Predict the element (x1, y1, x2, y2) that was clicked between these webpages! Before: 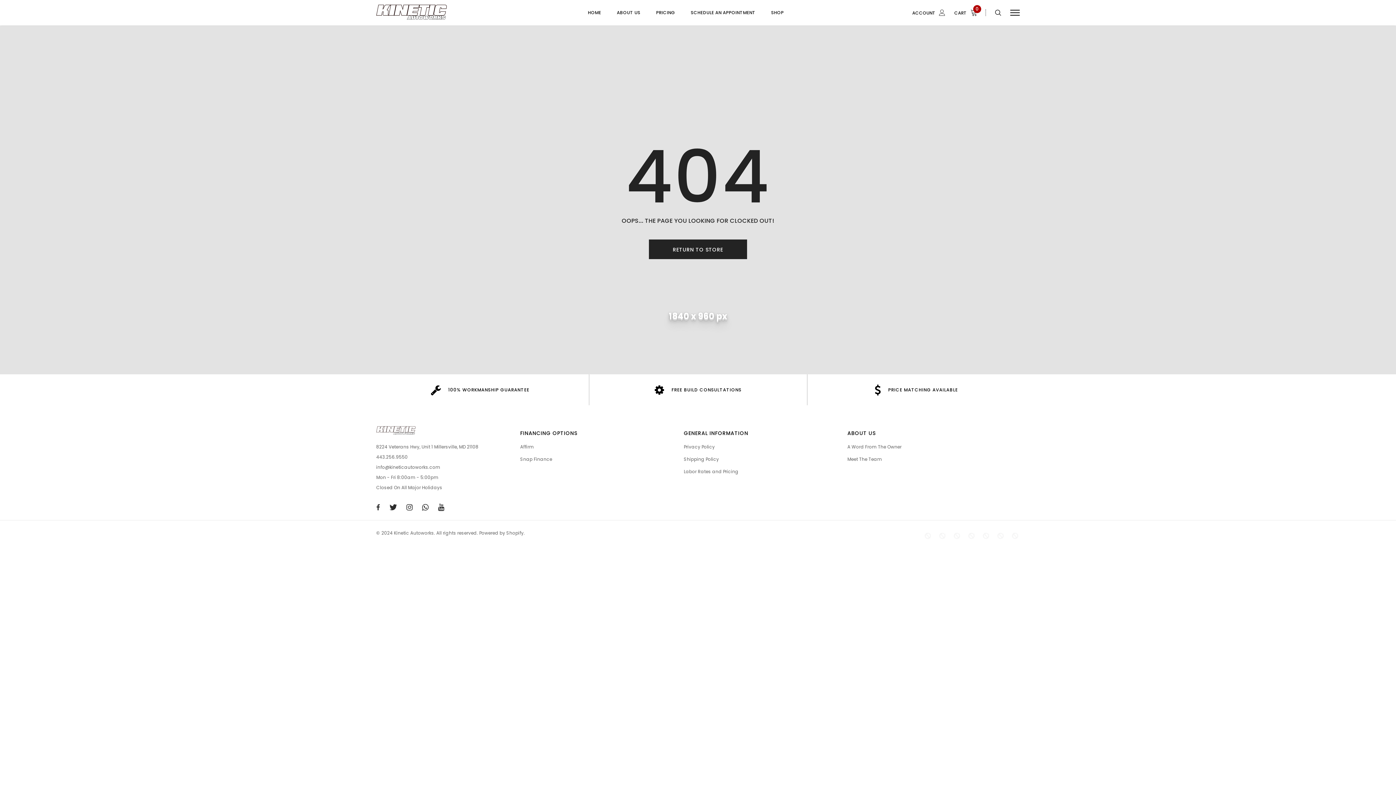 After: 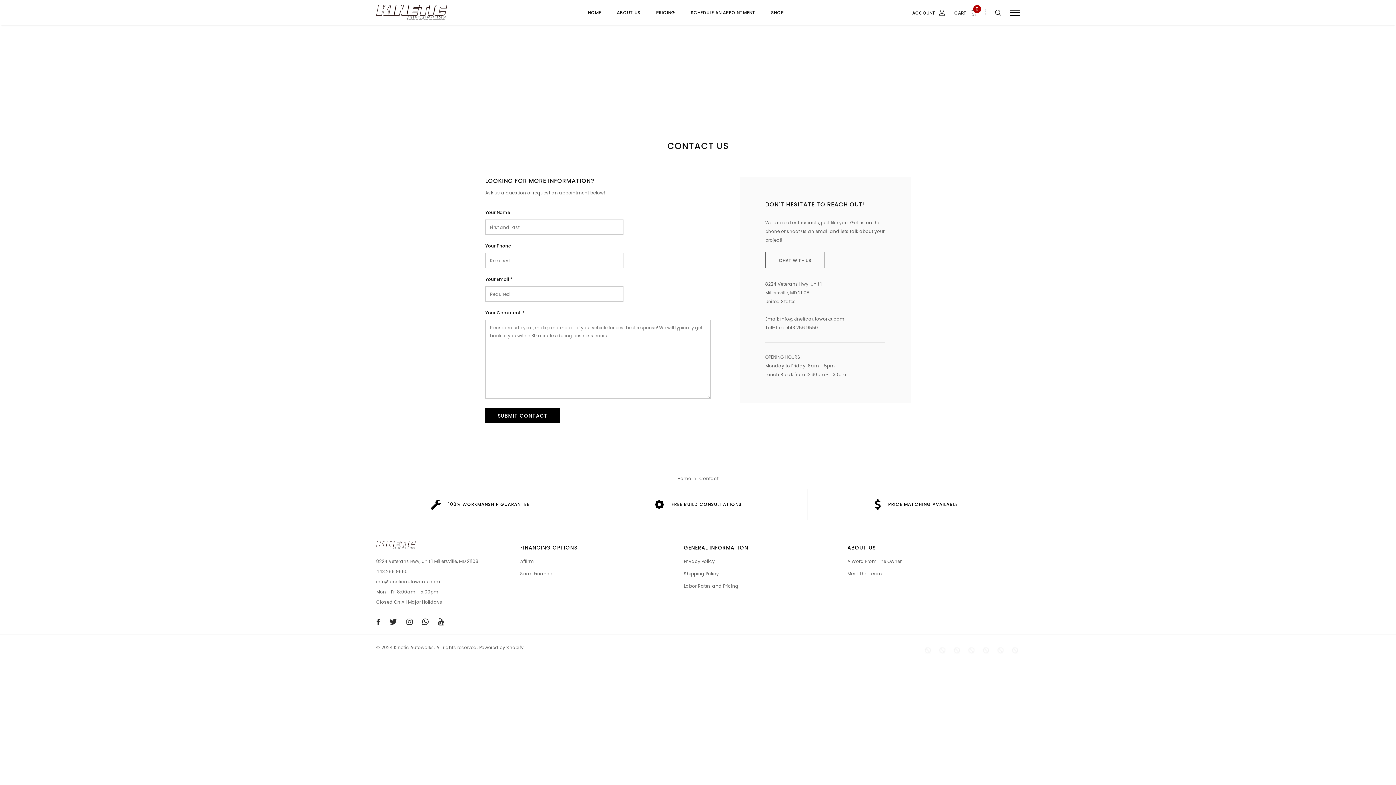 Action: bbox: (520, 456, 552, 462) label: Snap Finance